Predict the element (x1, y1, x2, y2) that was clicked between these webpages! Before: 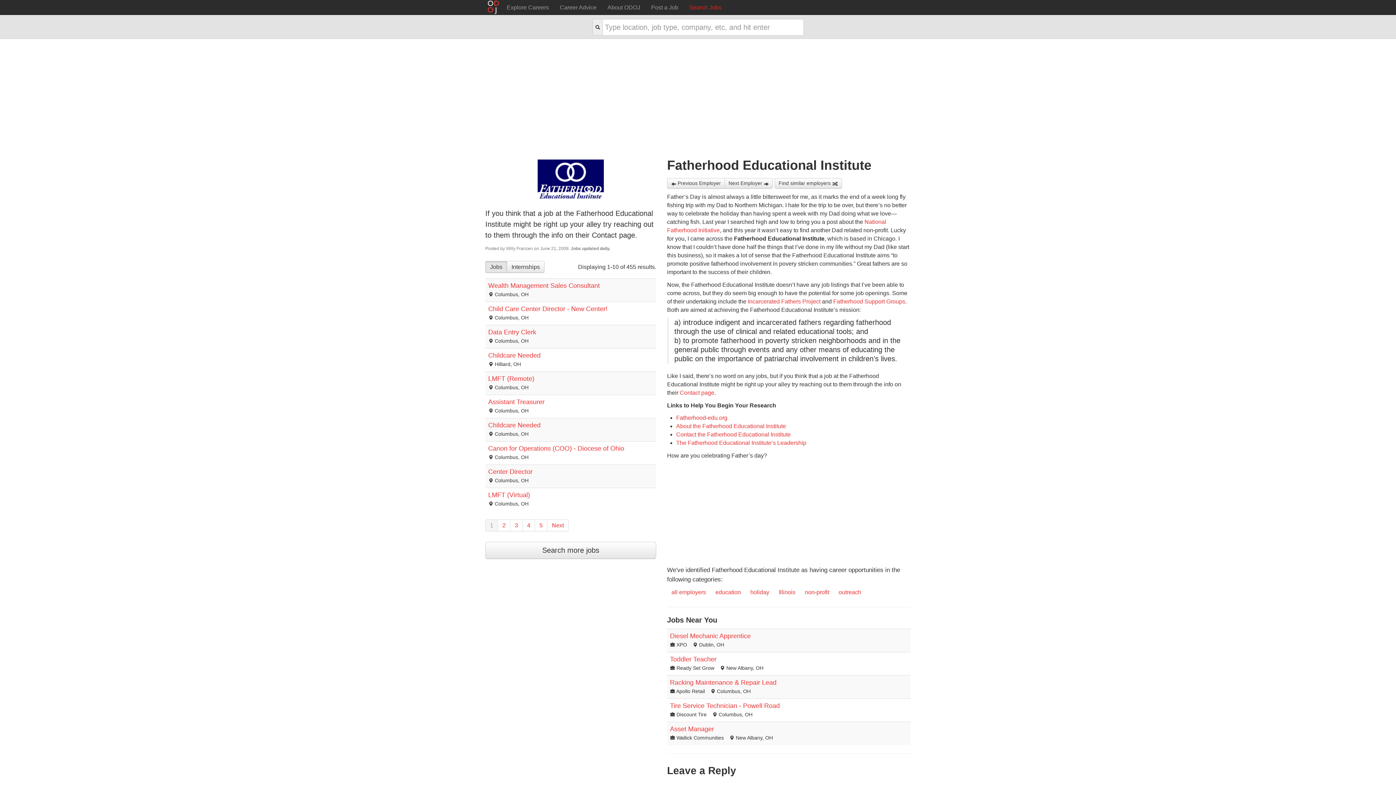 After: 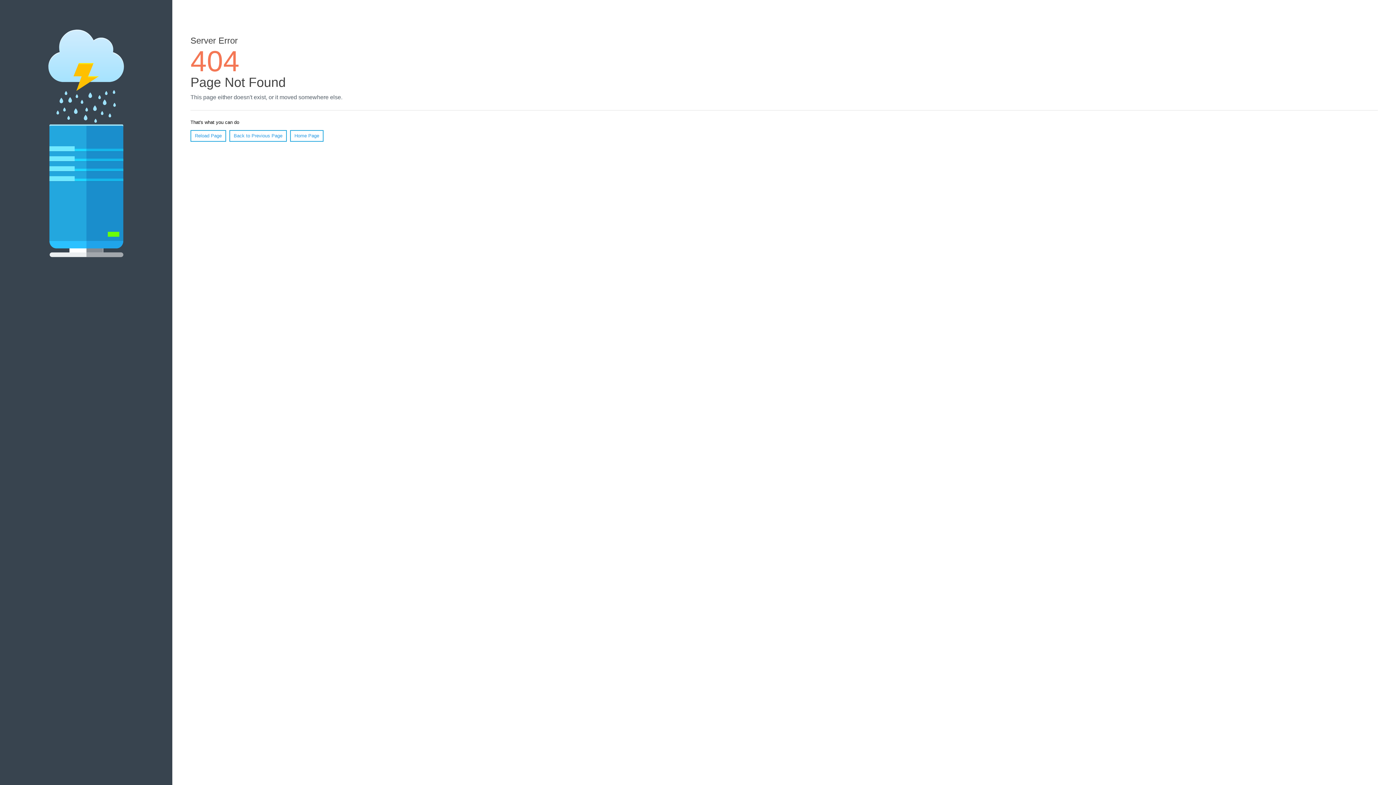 Action: bbox: (748, 298, 820, 304) label: Incarcerated Fathers Project